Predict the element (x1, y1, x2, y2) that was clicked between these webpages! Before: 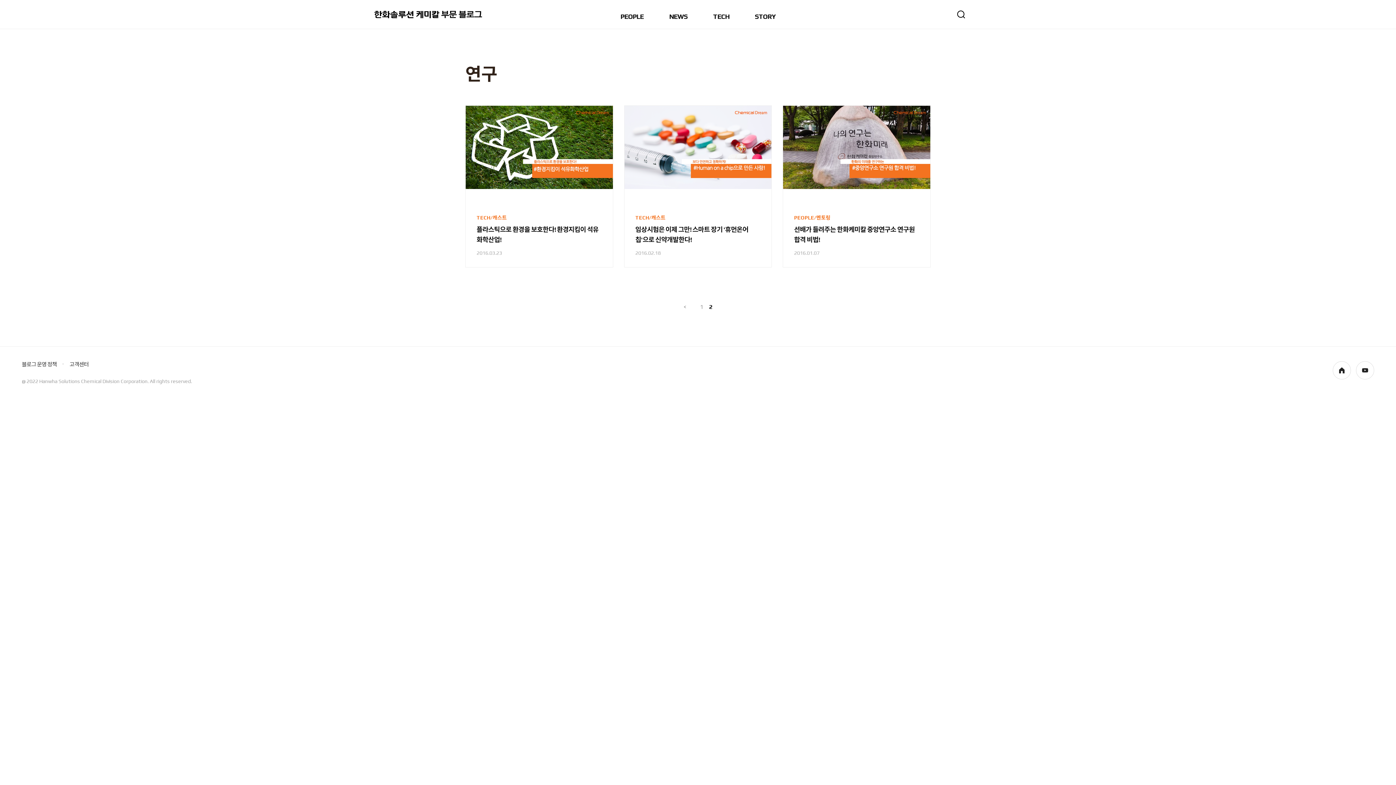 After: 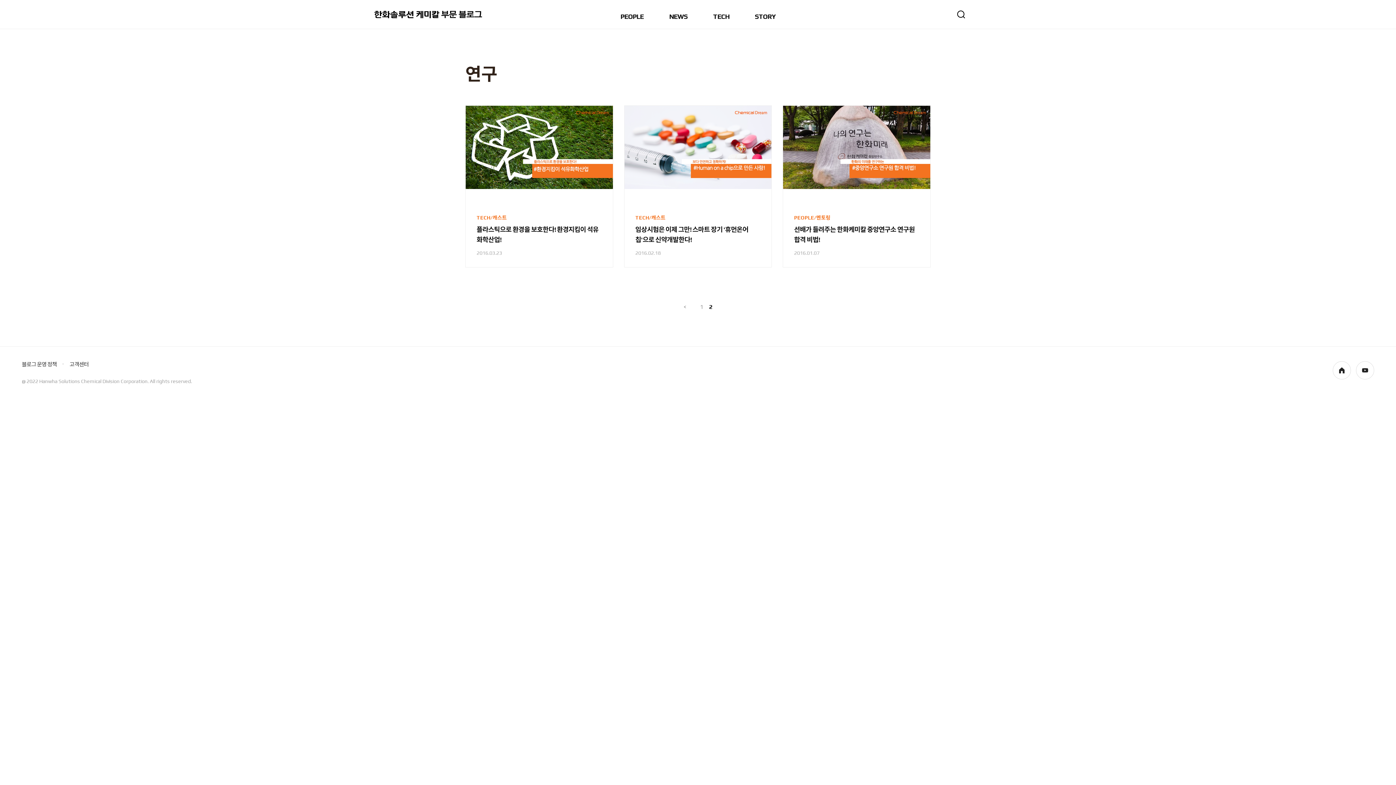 Action: label: 고객센터 bbox: (69, 361, 88, 367)